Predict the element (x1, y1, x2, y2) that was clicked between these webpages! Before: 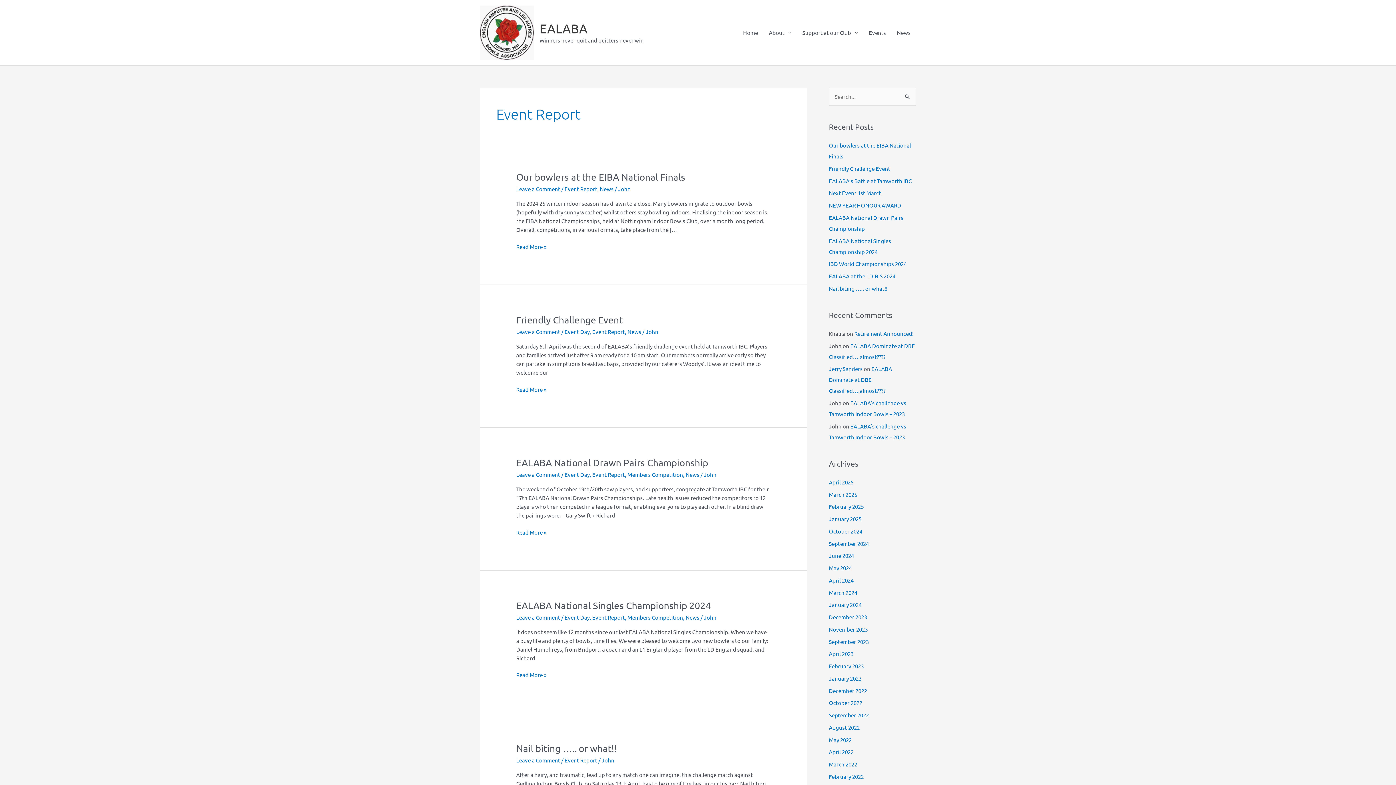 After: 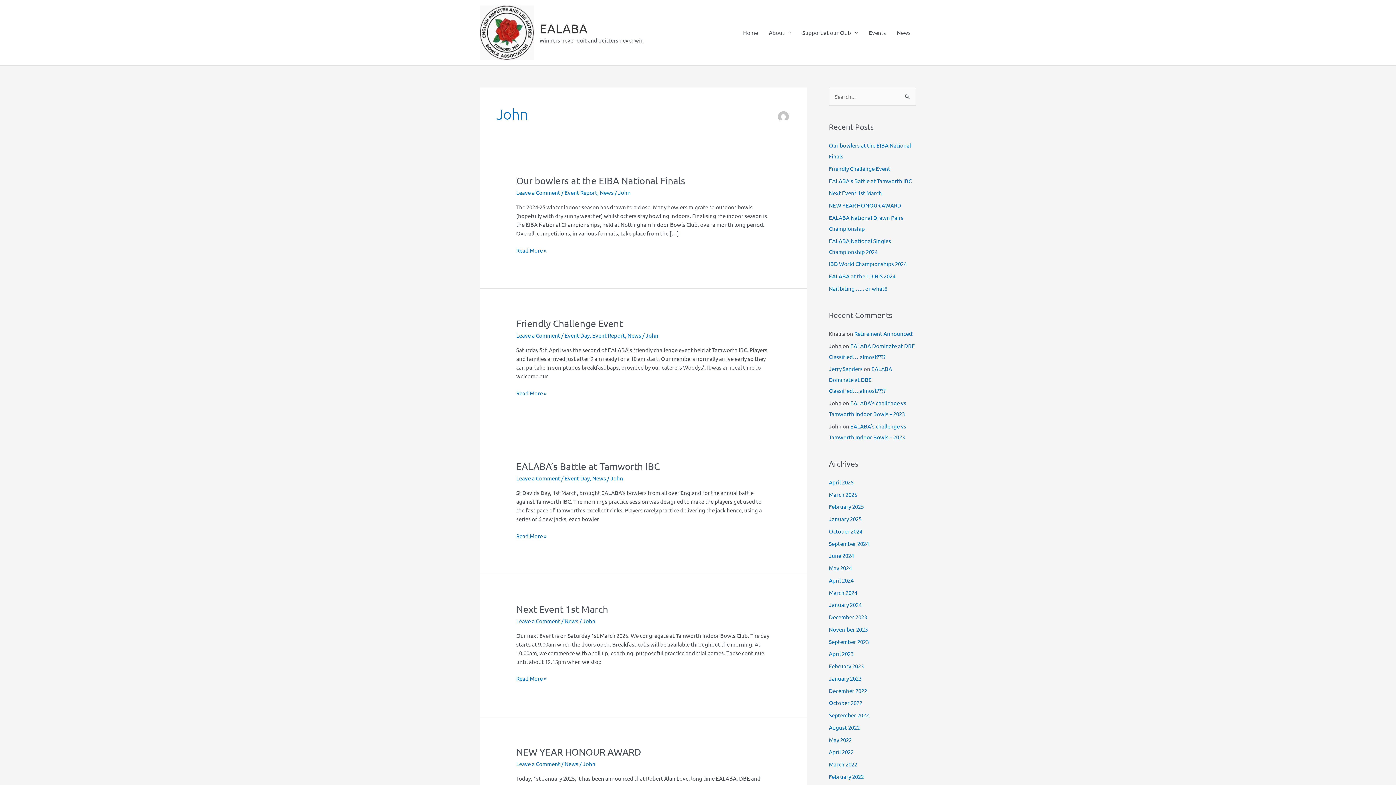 Action: label: John bbox: (601, 757, 614, 763)